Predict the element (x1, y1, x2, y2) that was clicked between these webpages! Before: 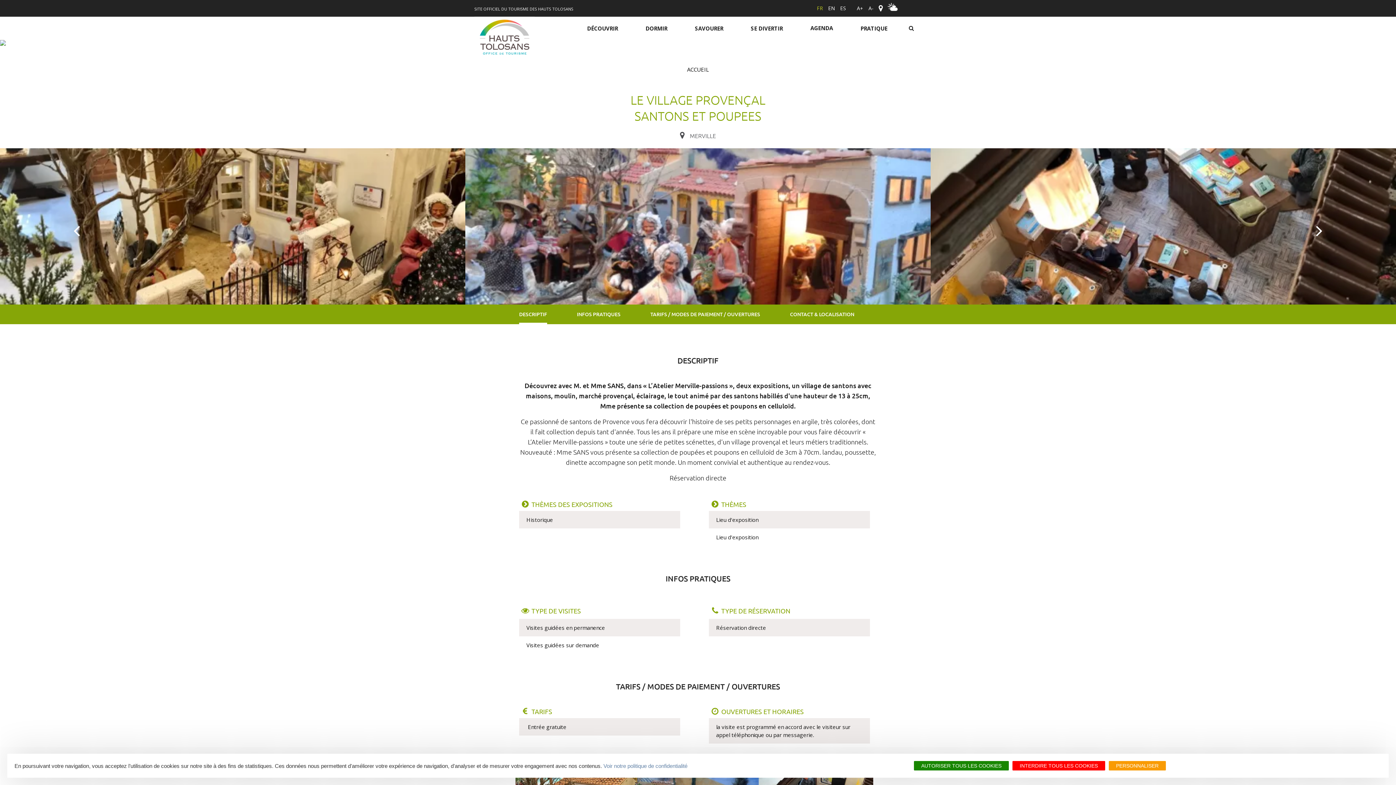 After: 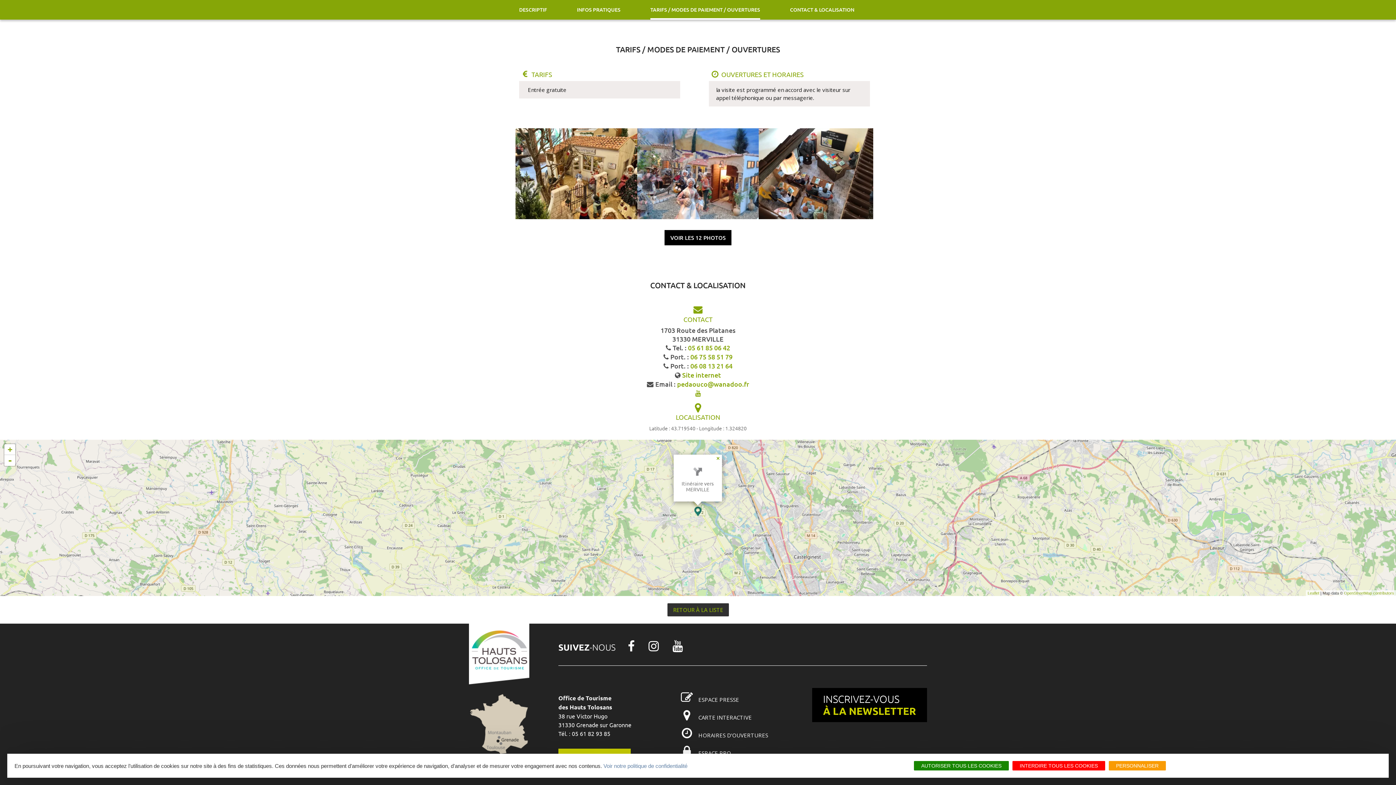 Action: label: CONTACT & LOCALISATION bbox: (790, 304, 854, 324)